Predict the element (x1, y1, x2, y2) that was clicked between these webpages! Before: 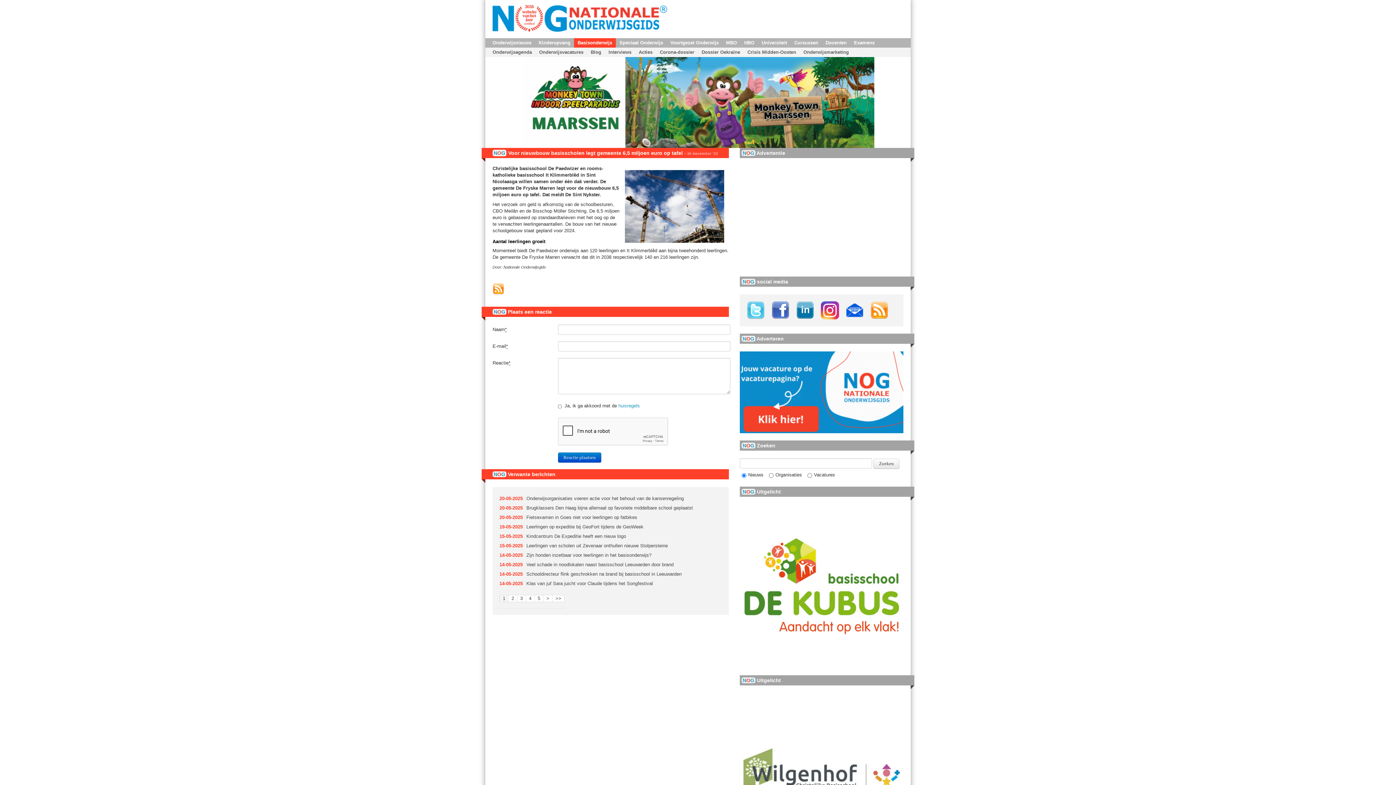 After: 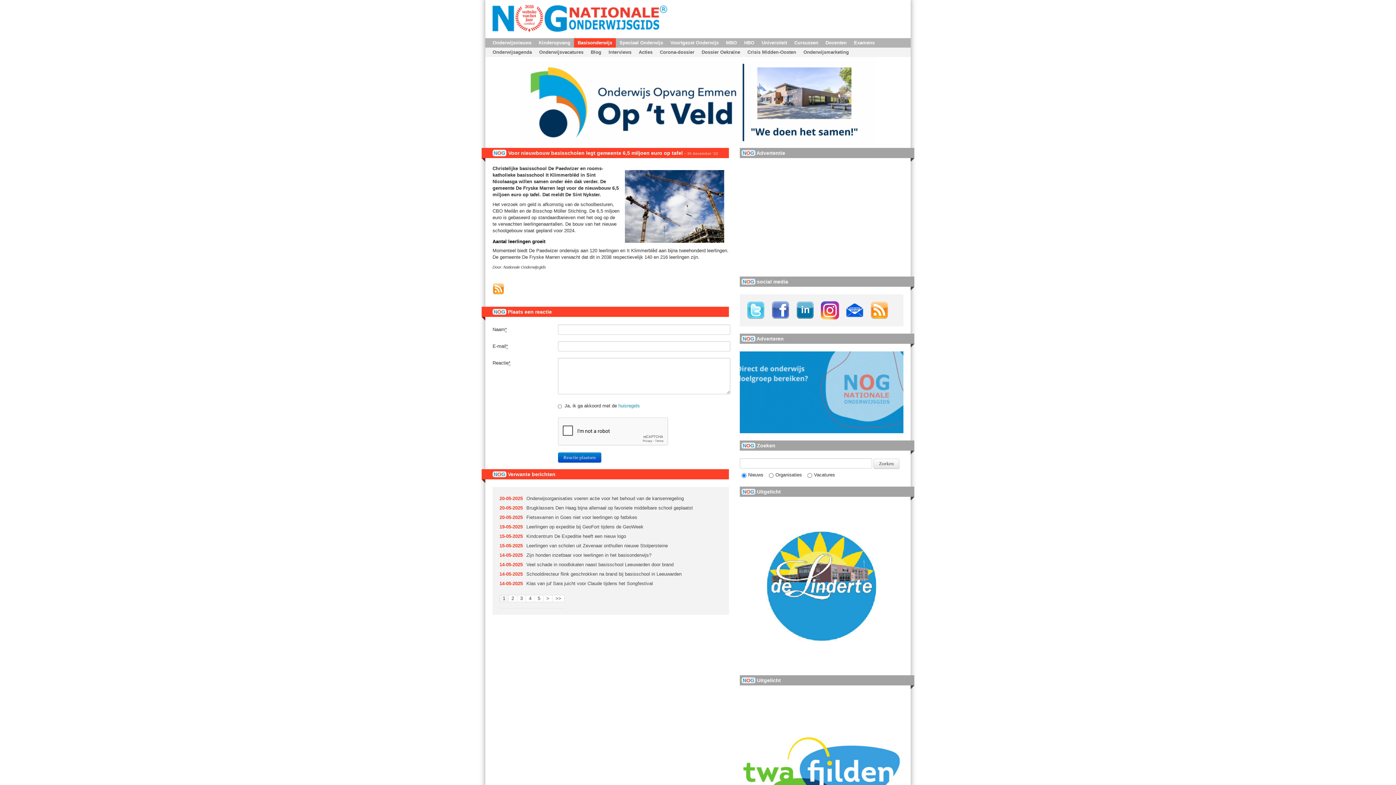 Action: bbox: (499, 595, 508, 602) label: 1